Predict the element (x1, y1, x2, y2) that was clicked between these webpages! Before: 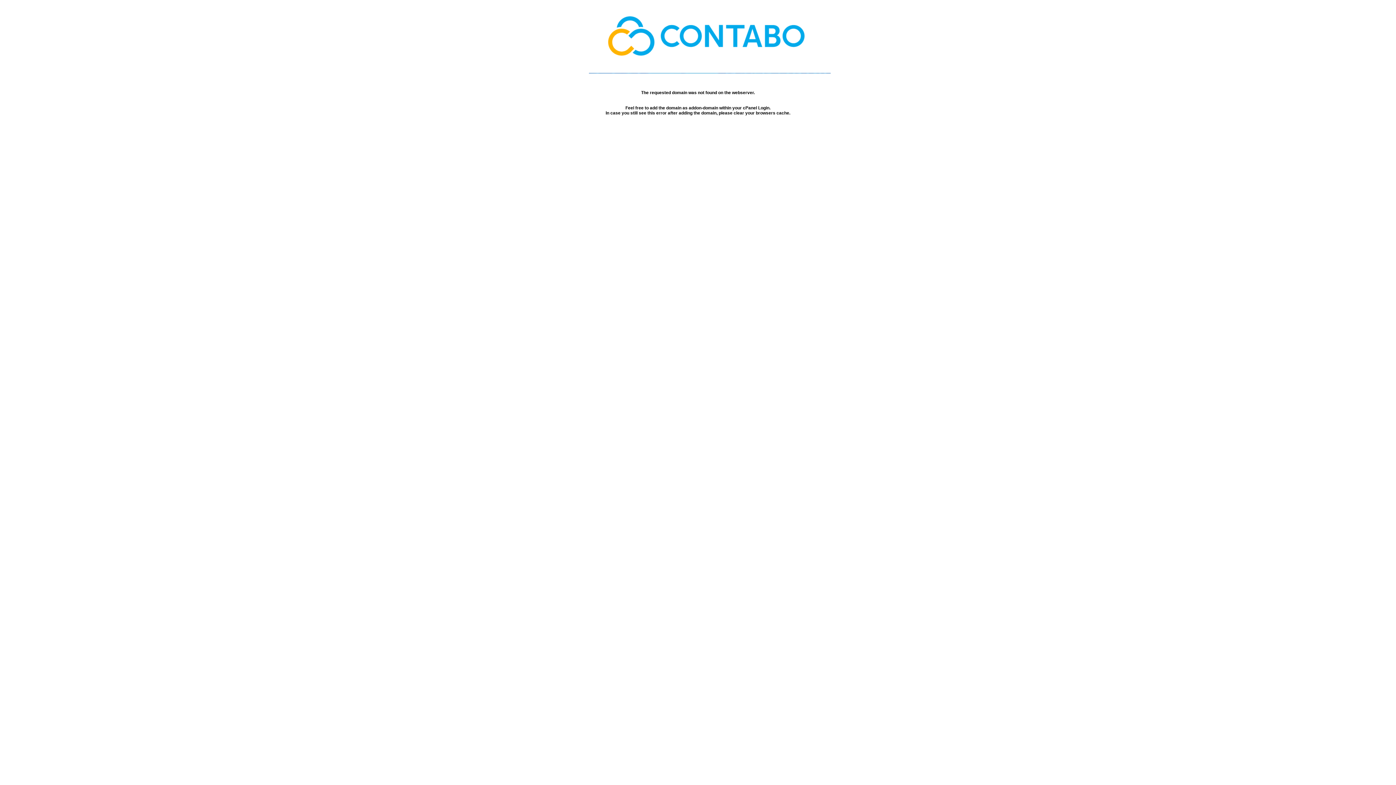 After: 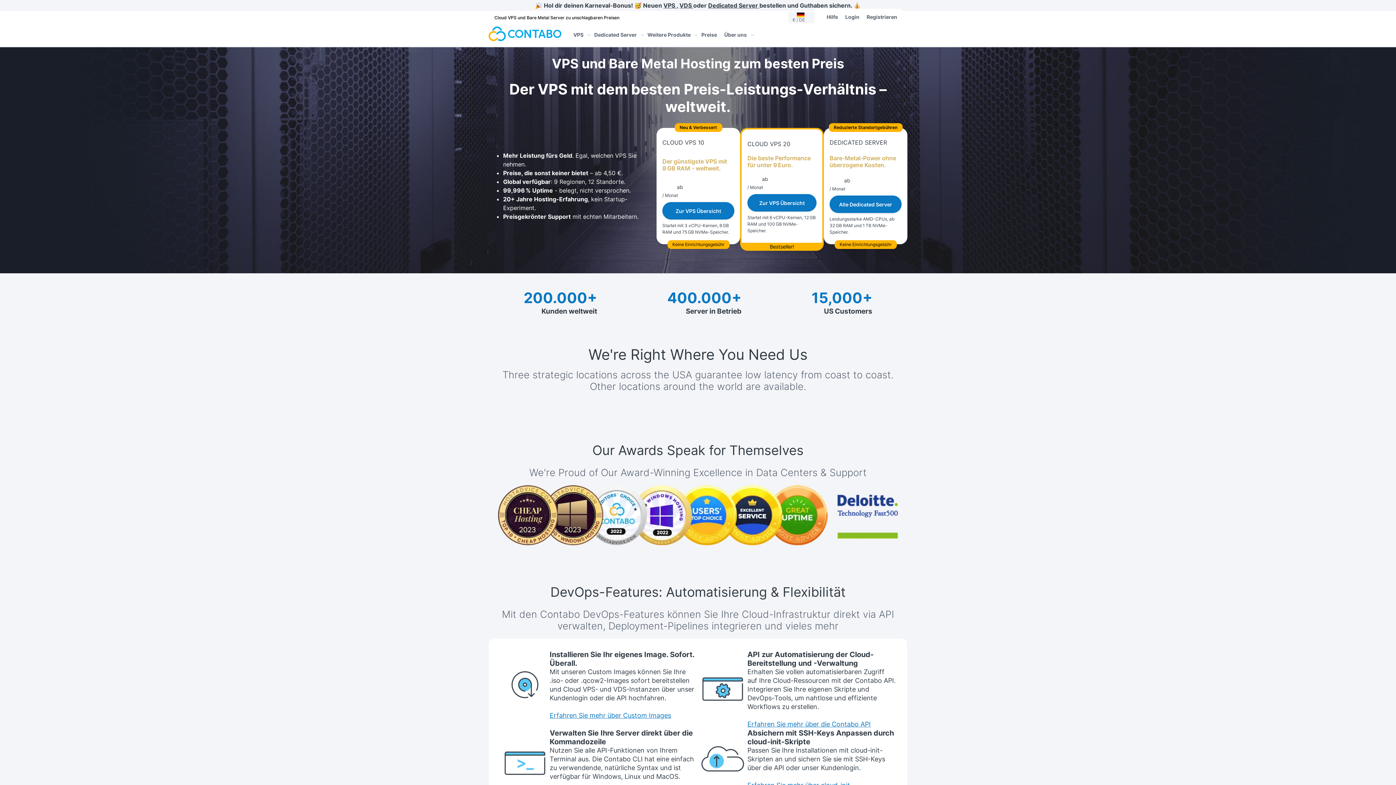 Action: bbox: (589, 68, 830, 74)